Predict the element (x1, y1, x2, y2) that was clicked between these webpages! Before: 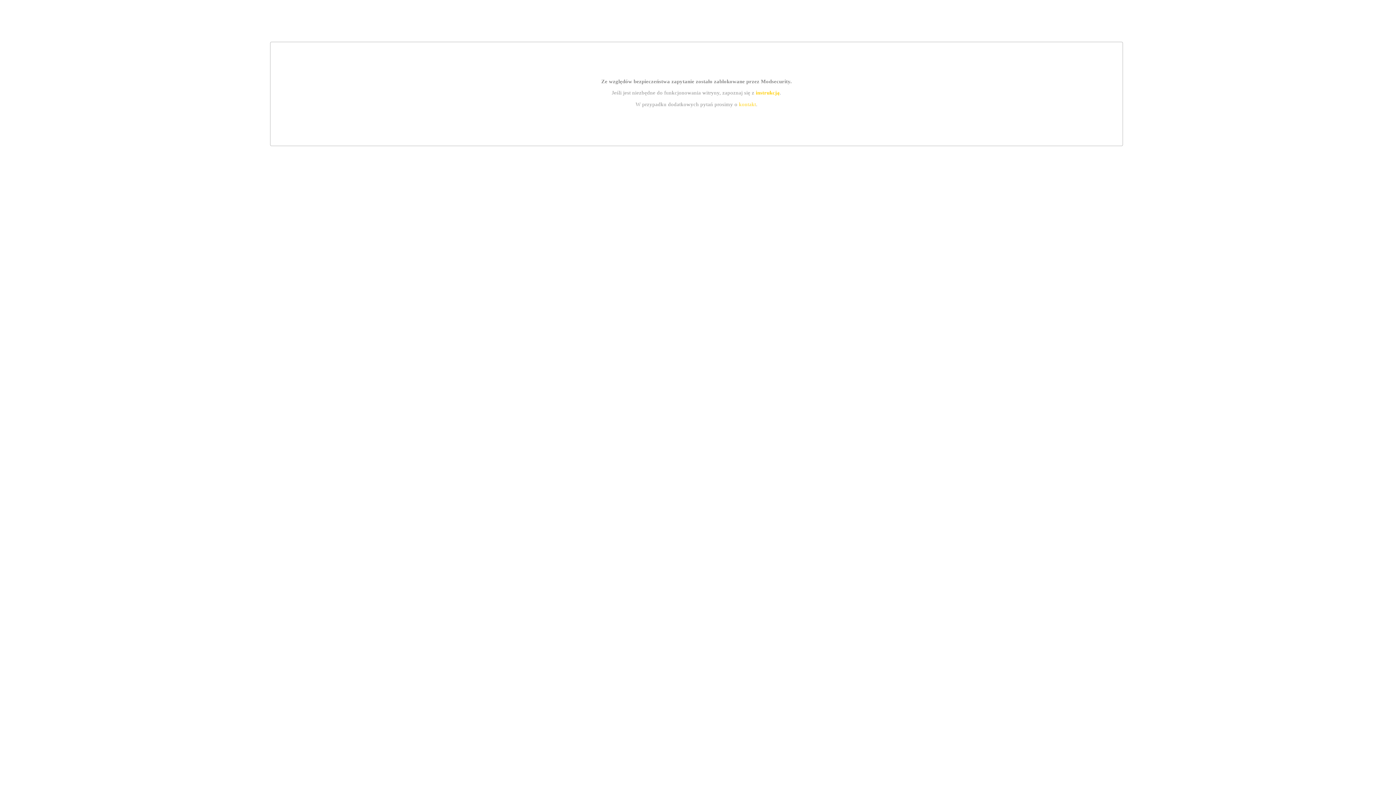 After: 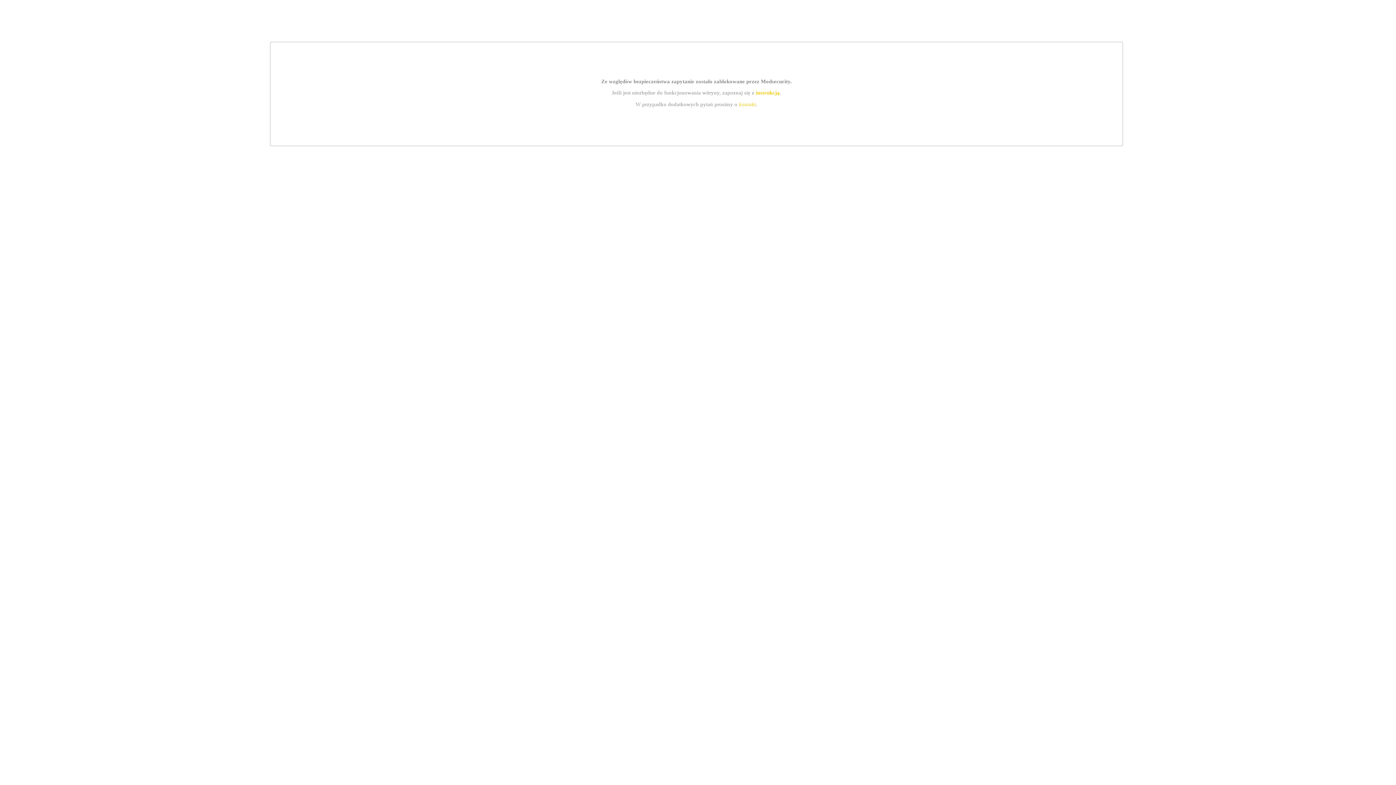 Action: bbox: (755, 89, 779, 95) label: instrukcją